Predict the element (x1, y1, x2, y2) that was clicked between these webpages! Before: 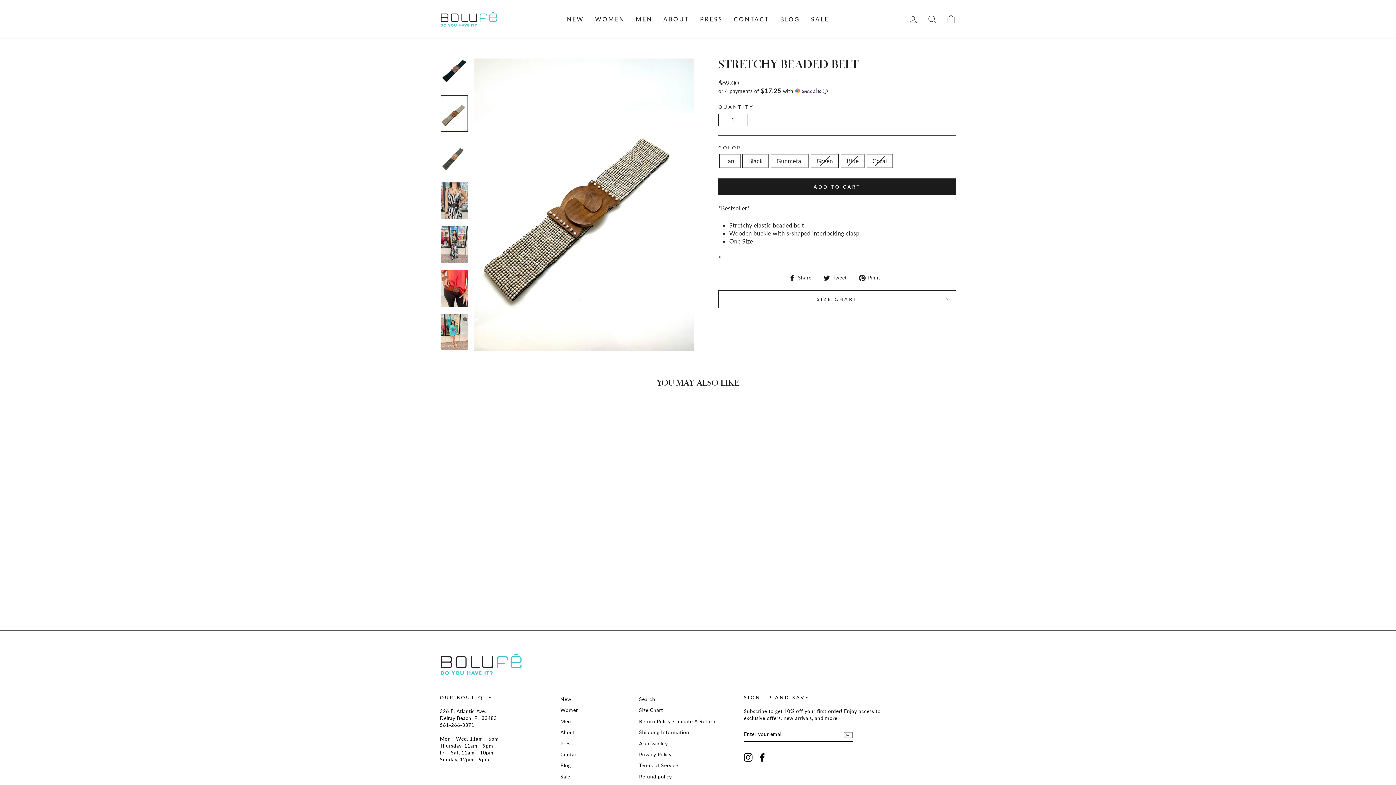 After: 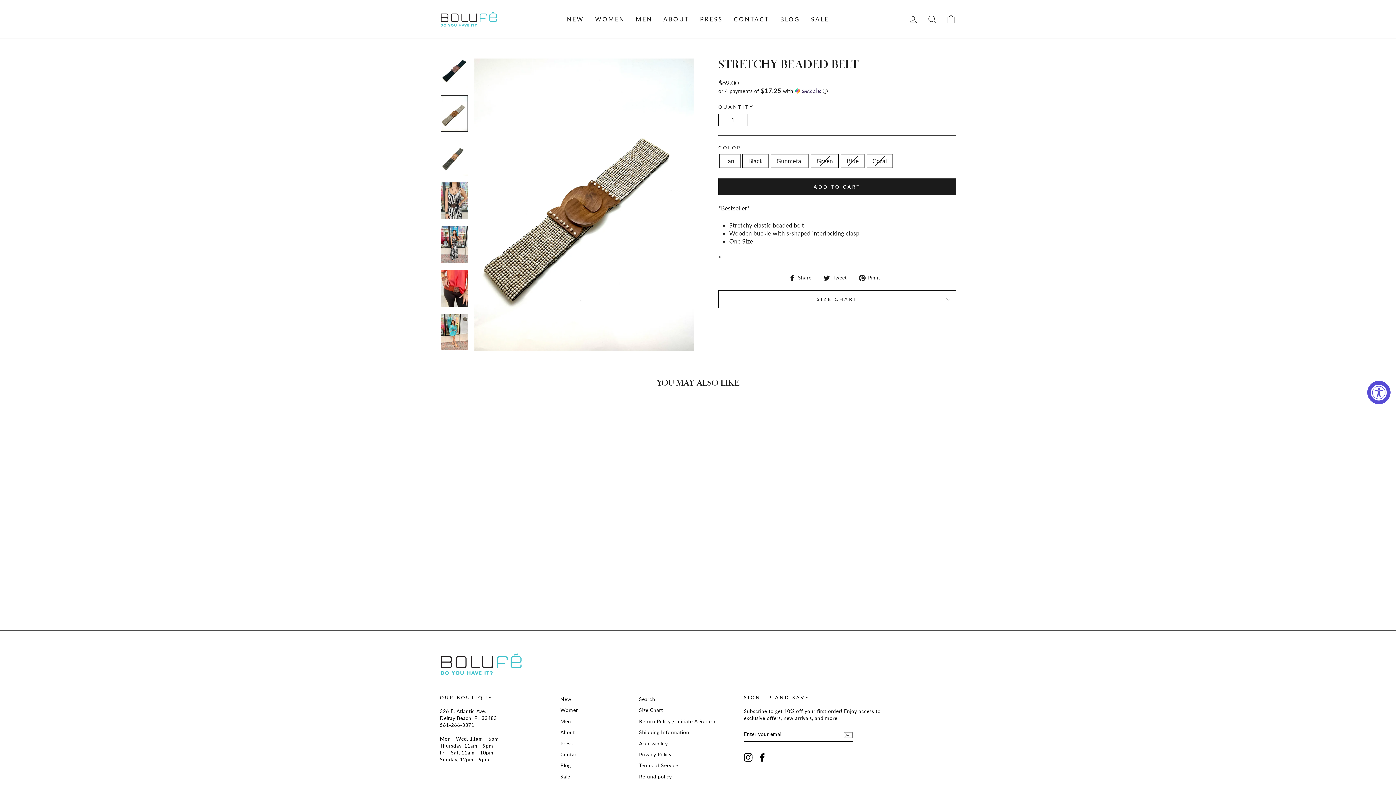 Action: bbox: (823, 273, 852, 281) label:  Tweet
Tweet on Twitter